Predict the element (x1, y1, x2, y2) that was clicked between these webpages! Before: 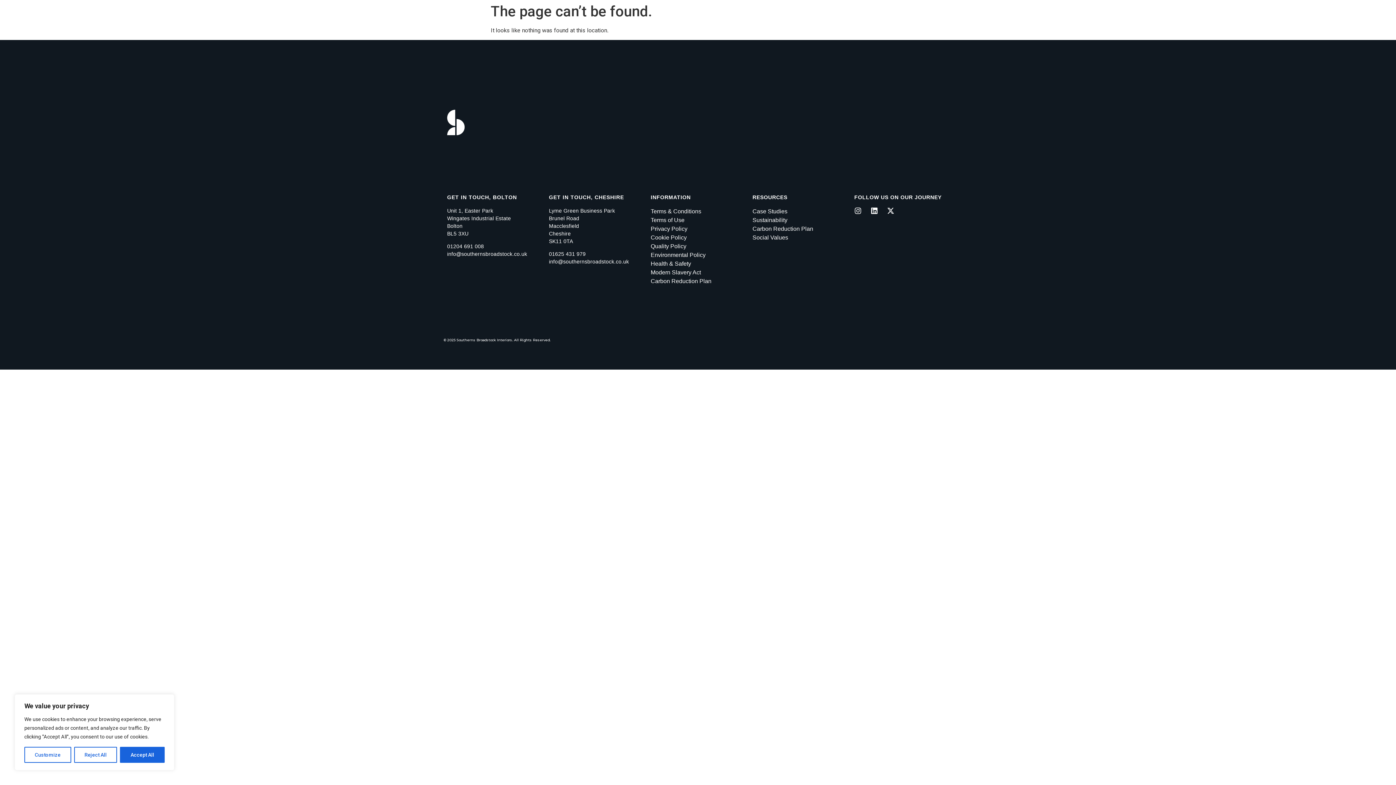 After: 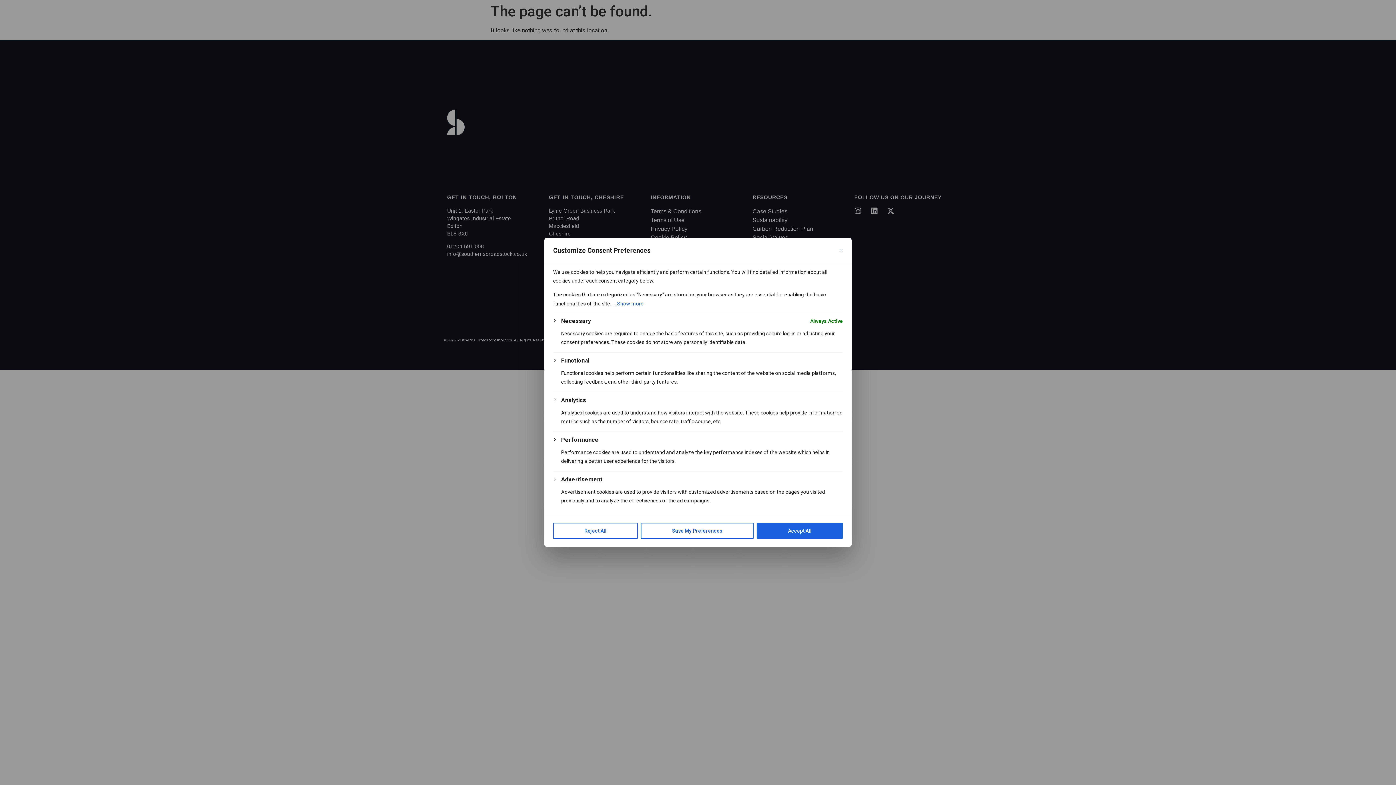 Action: label: Customize bbox: (24, 747, 71, 763)